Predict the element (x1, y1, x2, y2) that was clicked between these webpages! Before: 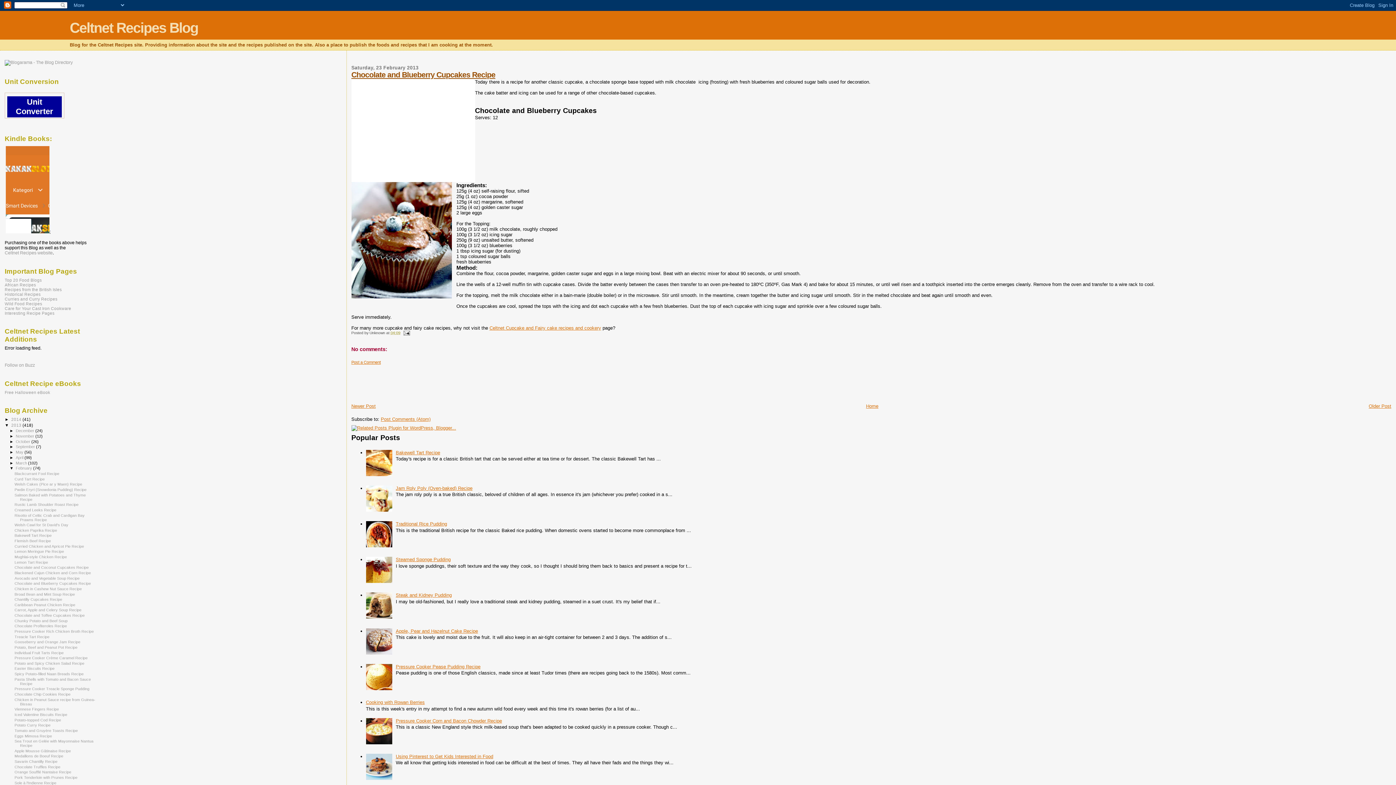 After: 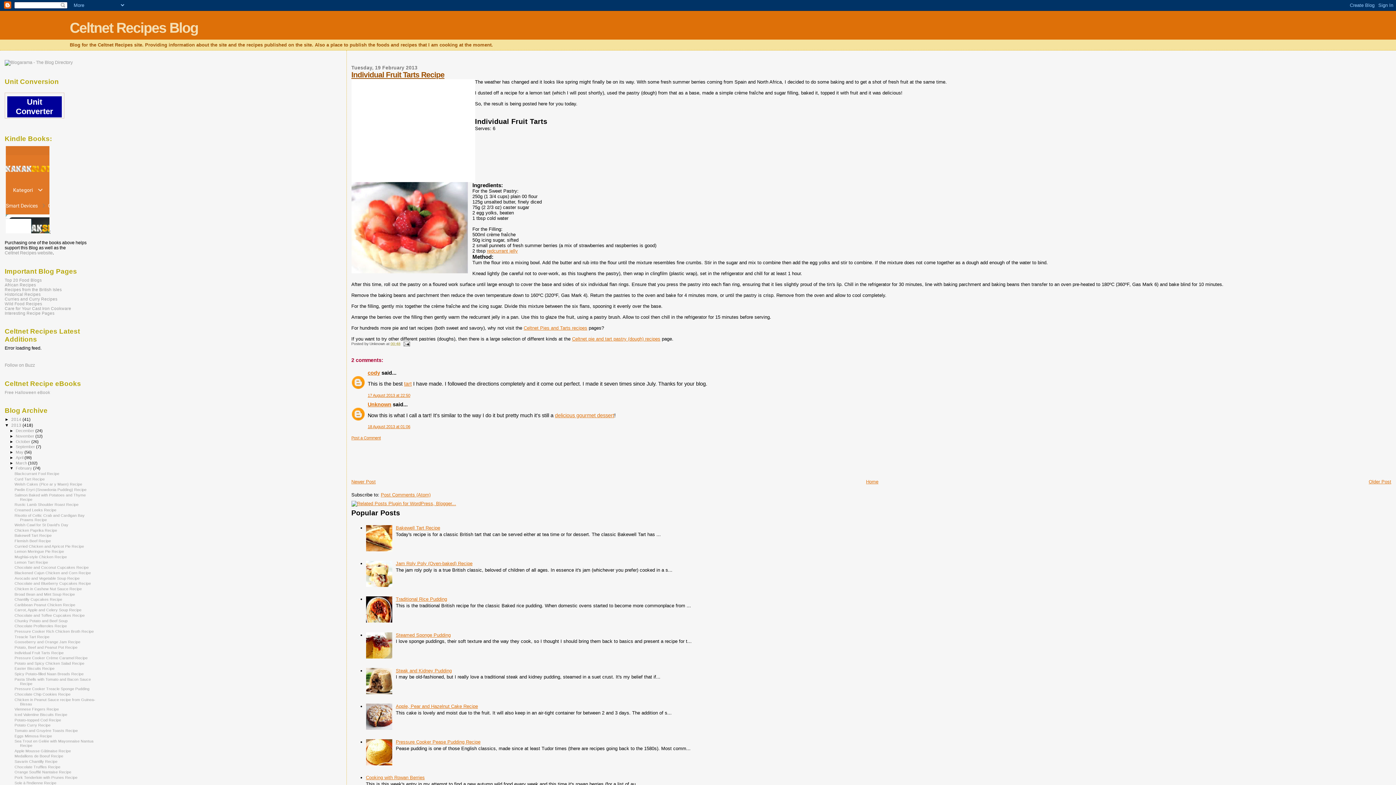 Action: label: Individual Fruit Tarts Recipe bbox: (14, 650, 63, 655)